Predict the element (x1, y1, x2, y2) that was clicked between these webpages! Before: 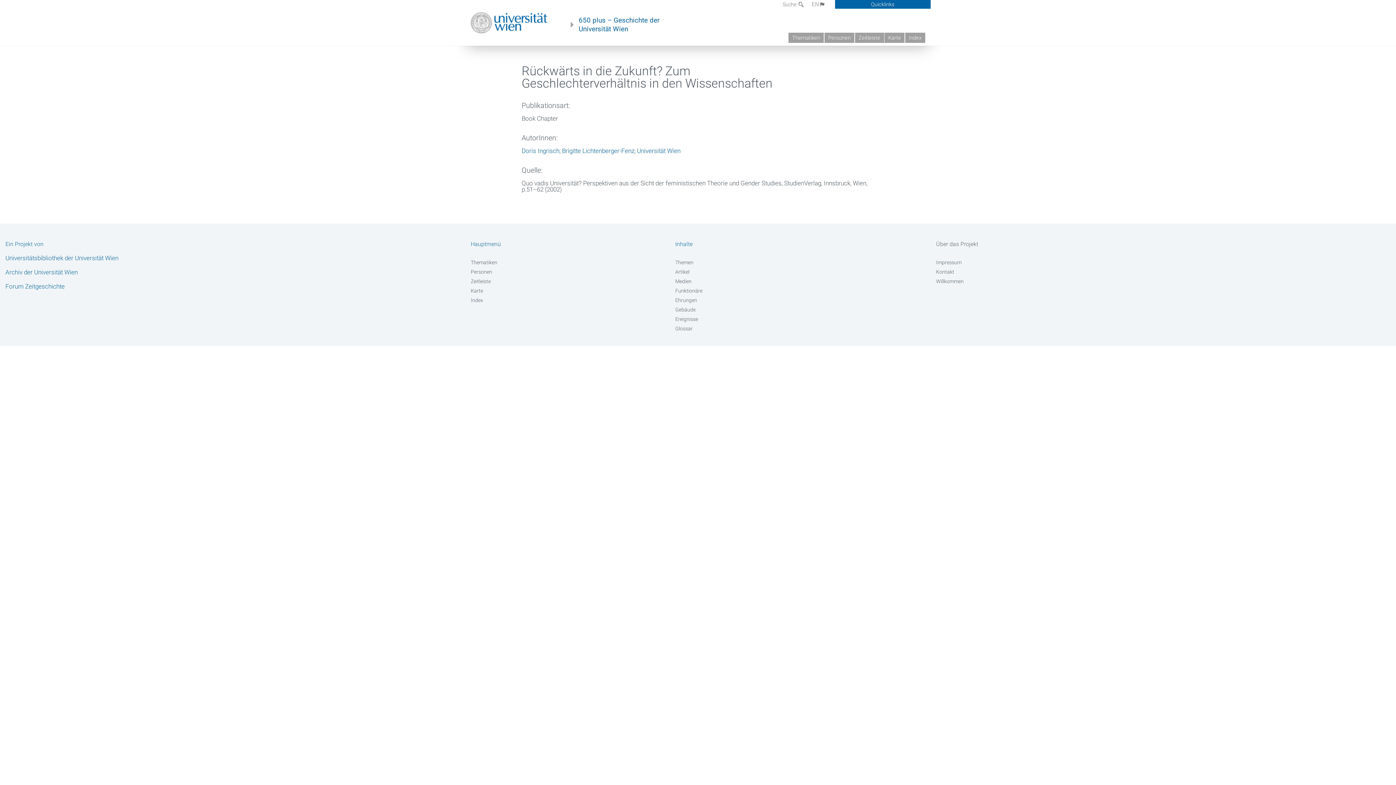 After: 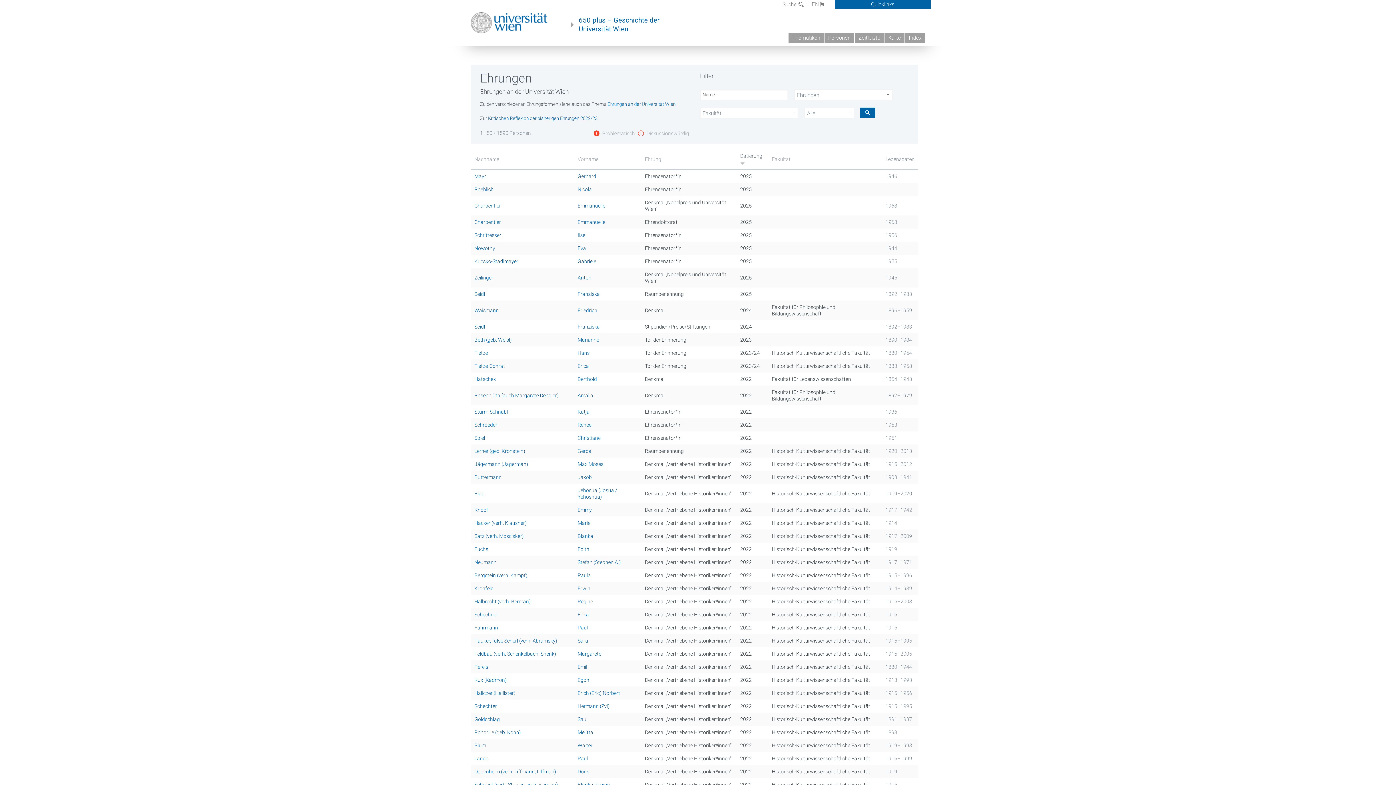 Action: bbox: (675, 297, 879, 304) label: Ehrungen